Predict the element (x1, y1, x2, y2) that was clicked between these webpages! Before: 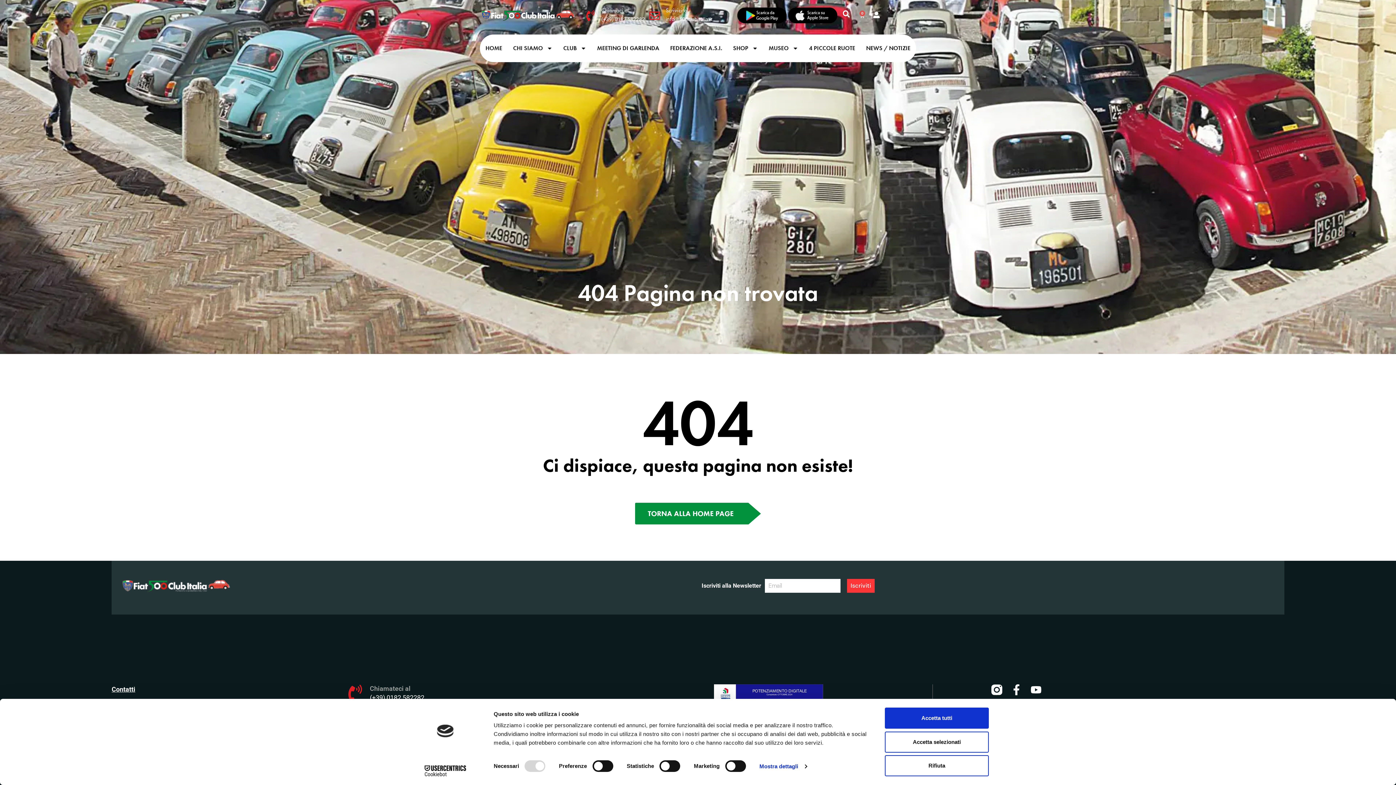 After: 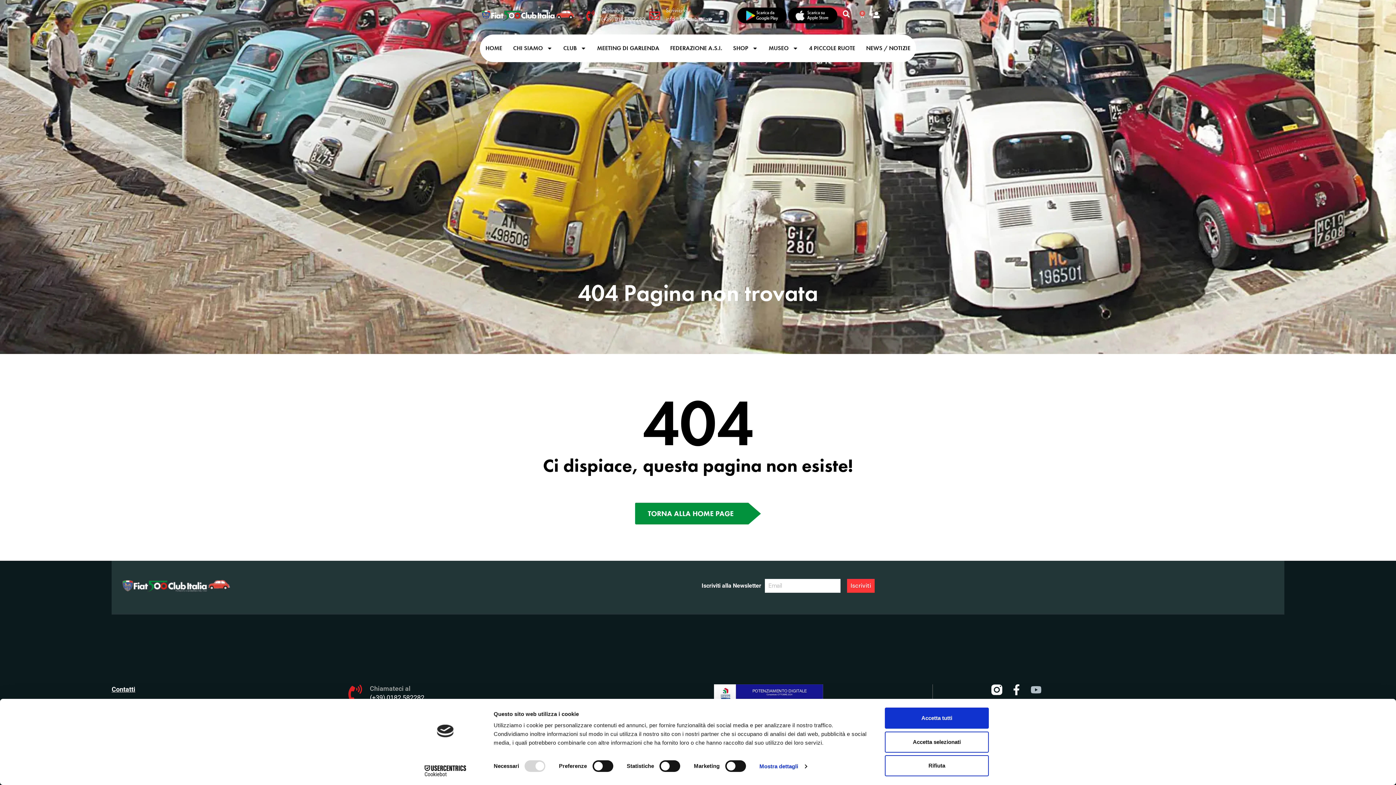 Action: bbox: (1031, 684, 1041, 695) label: Youtube